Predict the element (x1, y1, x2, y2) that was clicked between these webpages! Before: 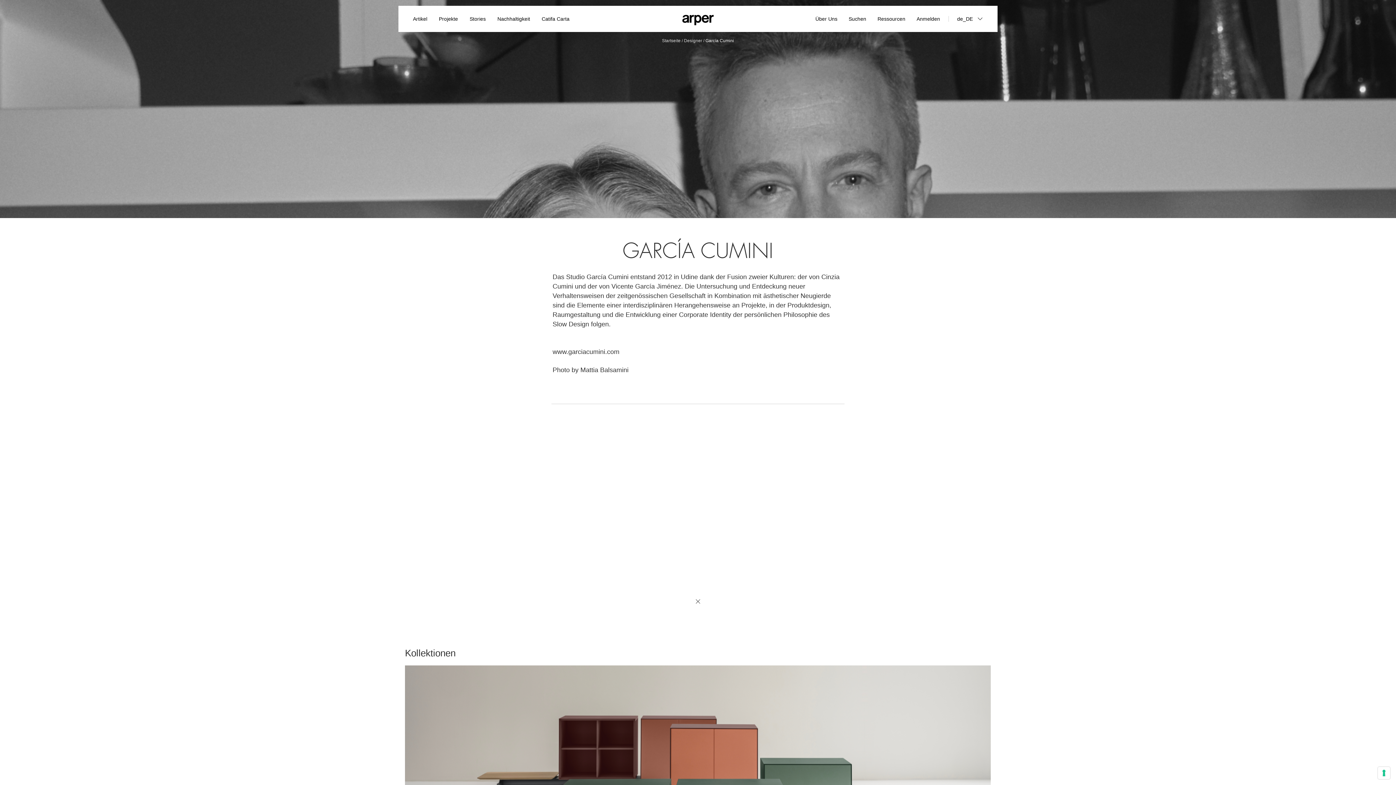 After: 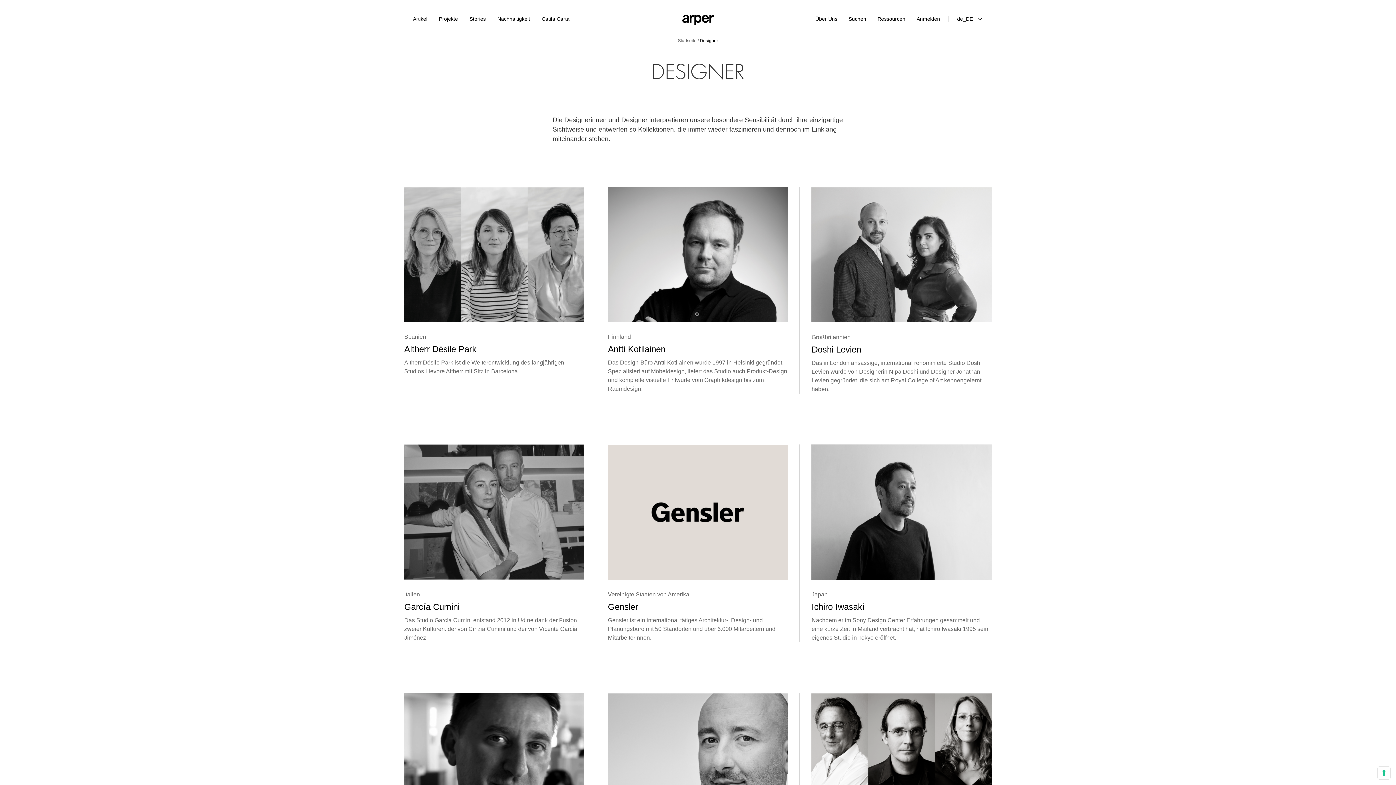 Action: label: Designer  bbox: (684, 38, 703, 43)